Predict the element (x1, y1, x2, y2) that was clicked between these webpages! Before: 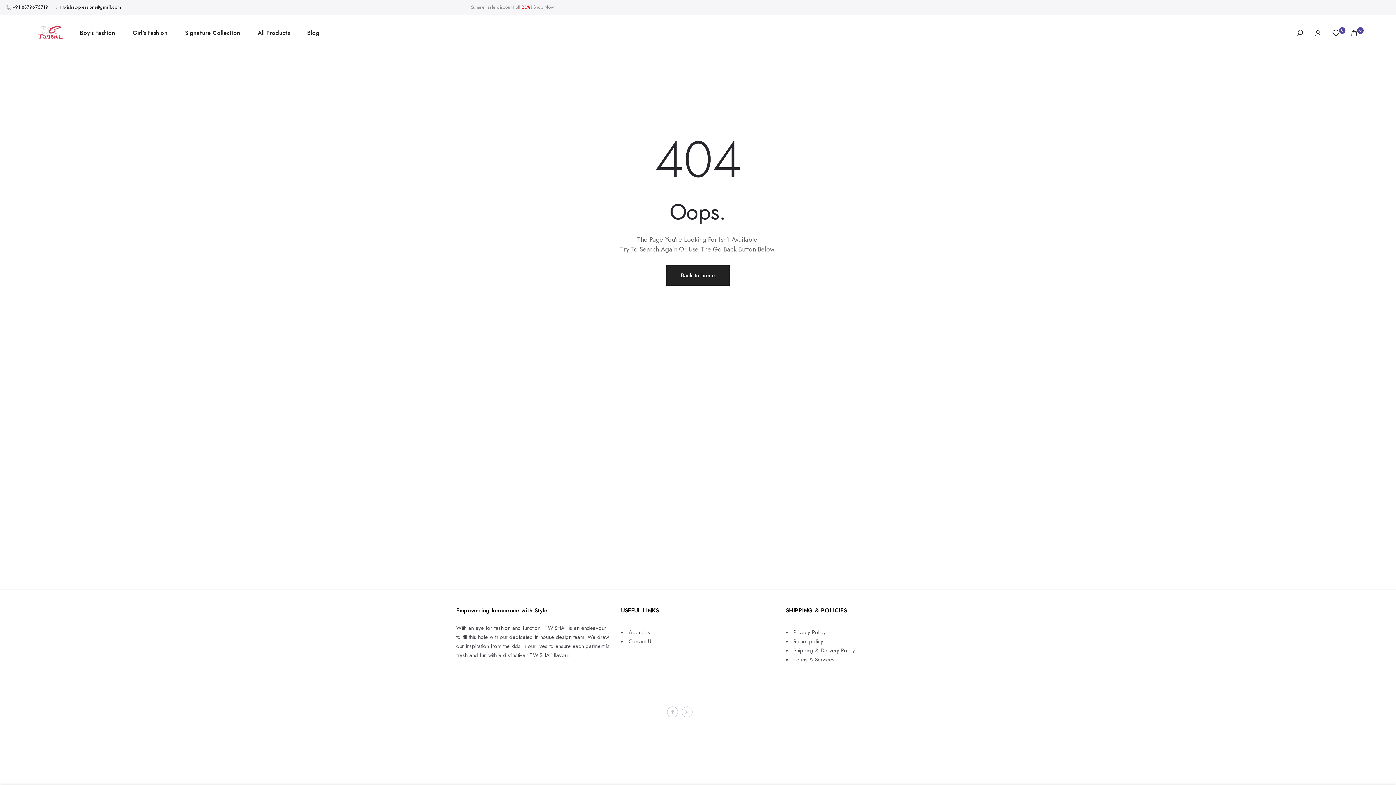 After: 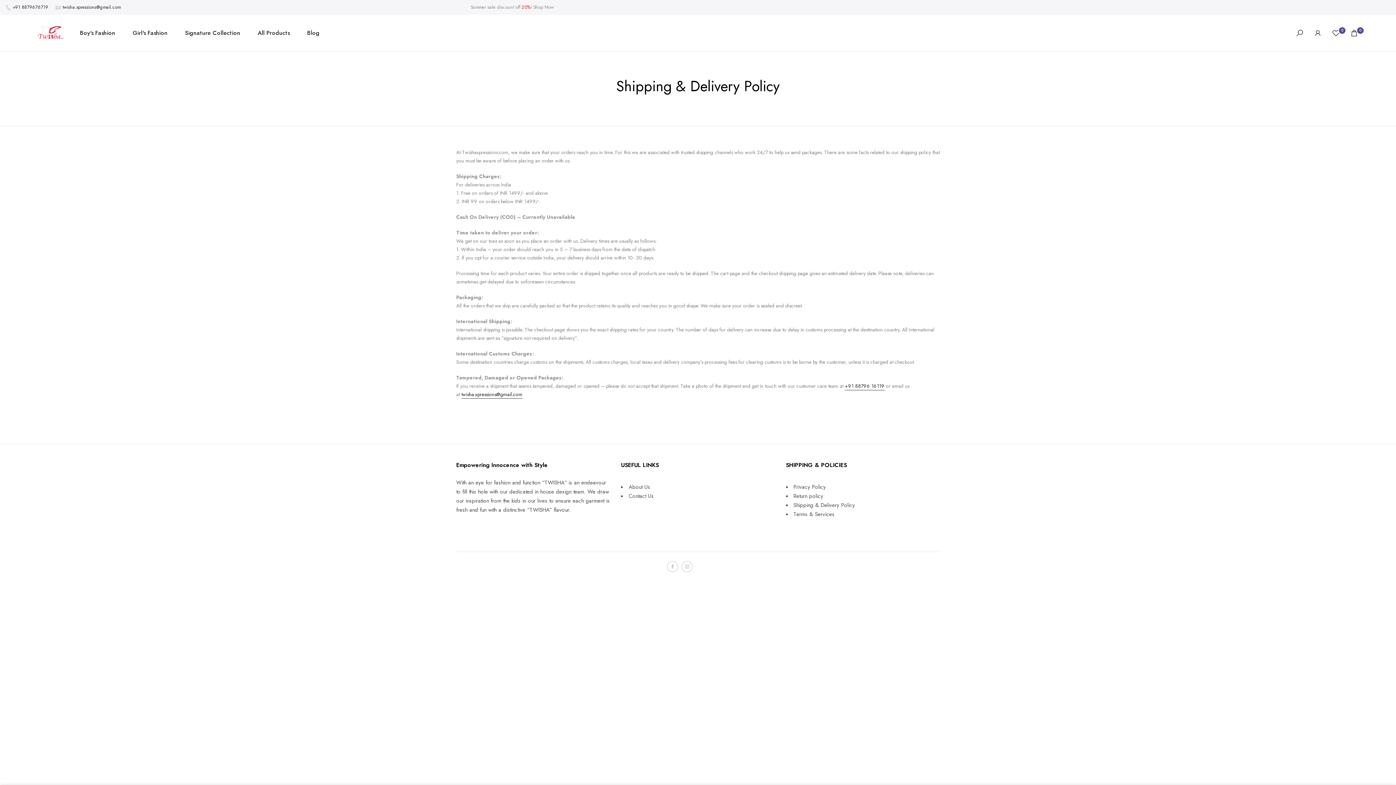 Action: label: Shipping & Delivery Policy bbox: (793, 646, 855, 654)